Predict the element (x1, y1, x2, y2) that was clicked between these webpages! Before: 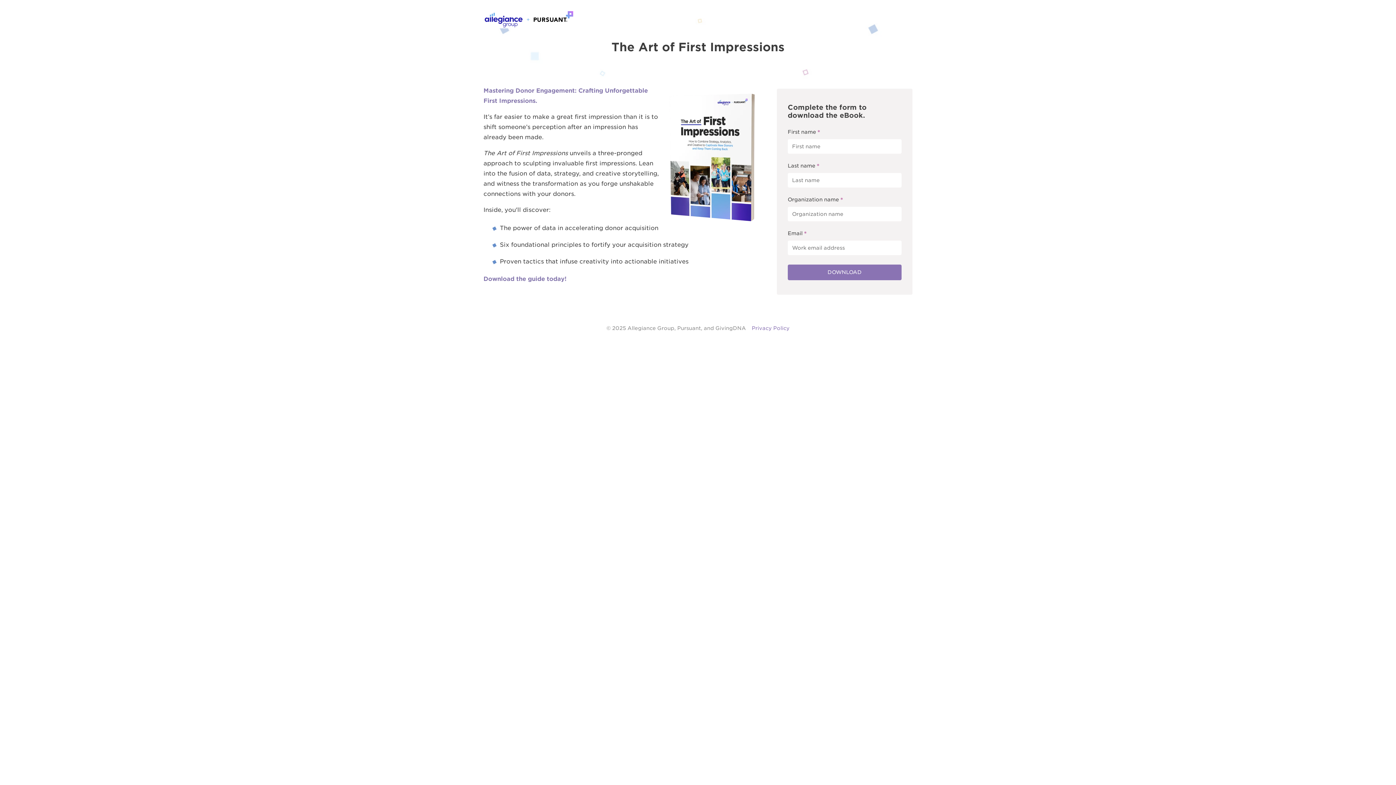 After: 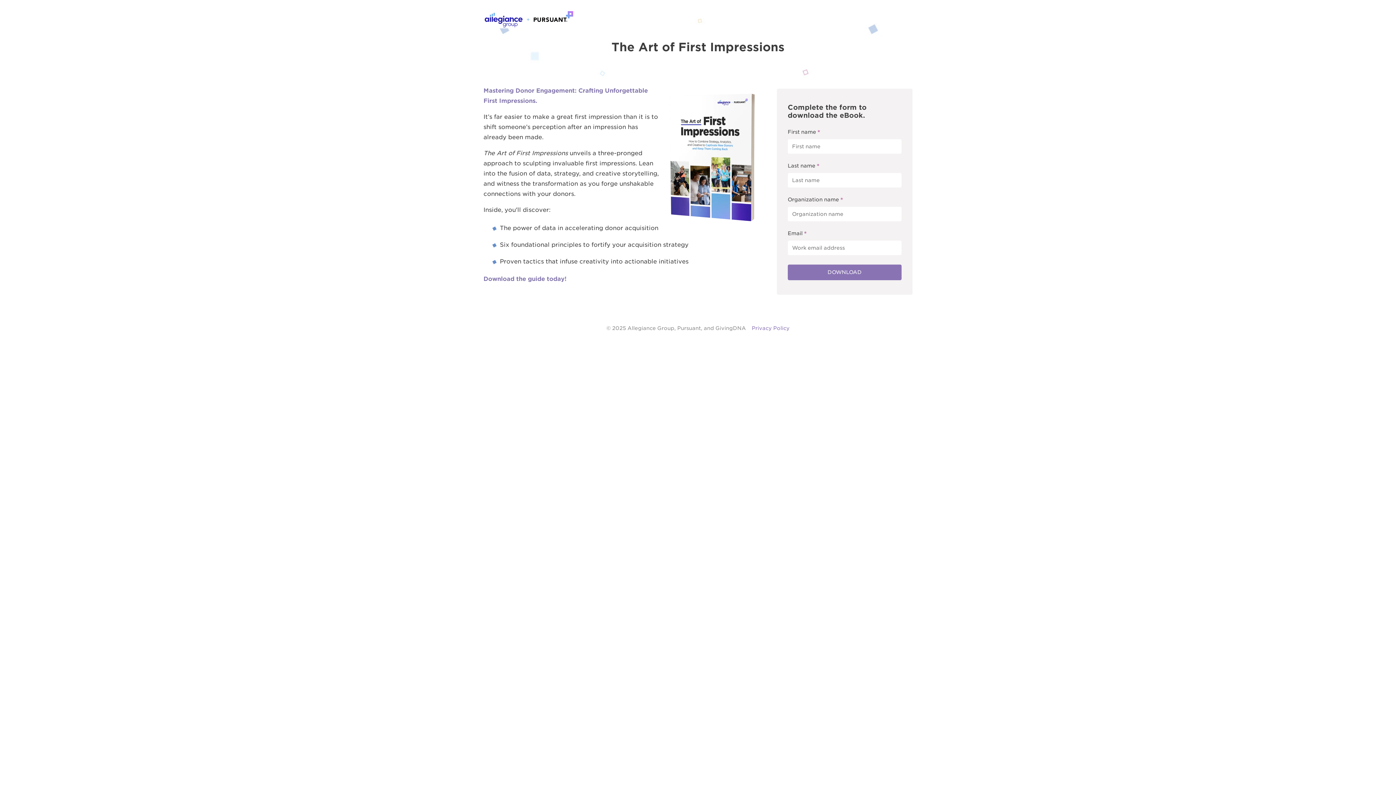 Action: bbox: (752, 325, 789, 331) label: Privacy Policy